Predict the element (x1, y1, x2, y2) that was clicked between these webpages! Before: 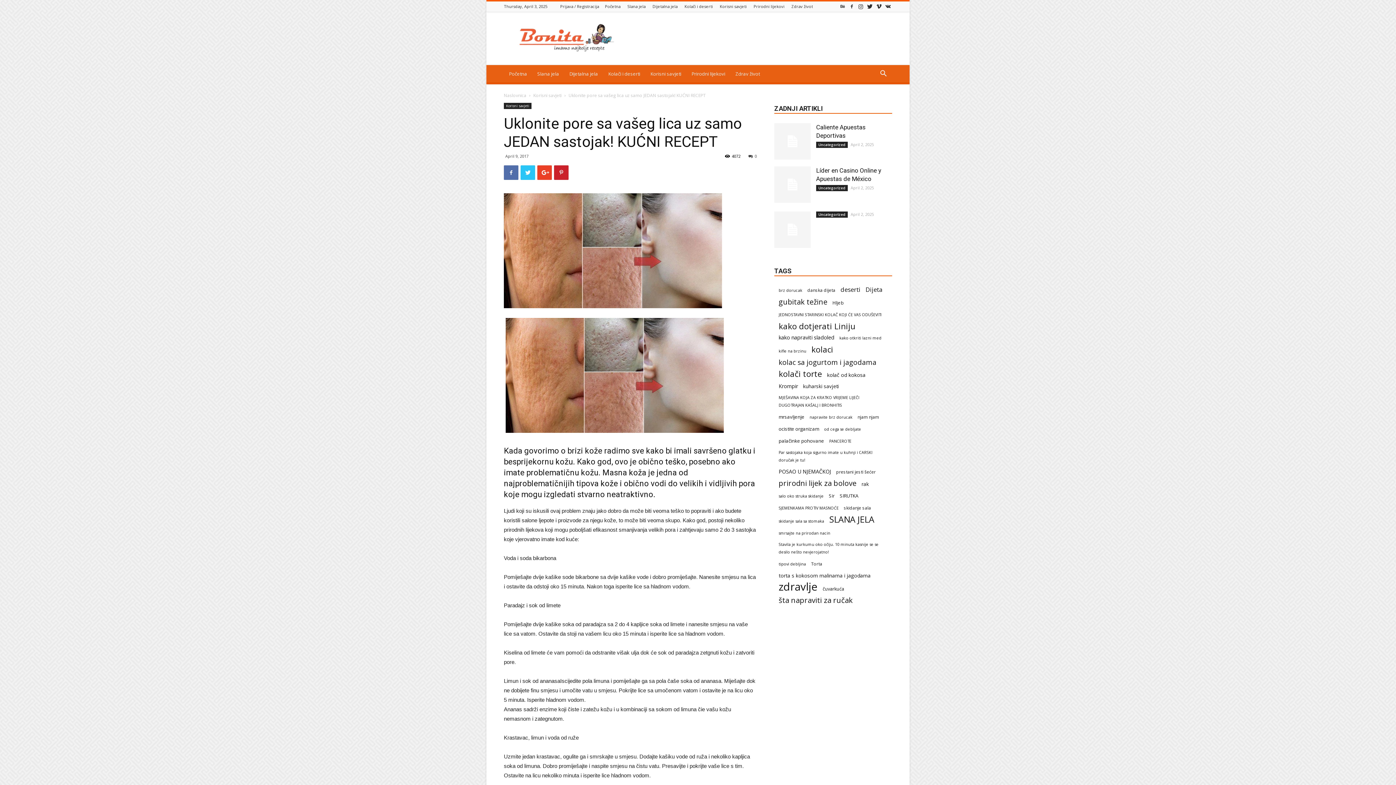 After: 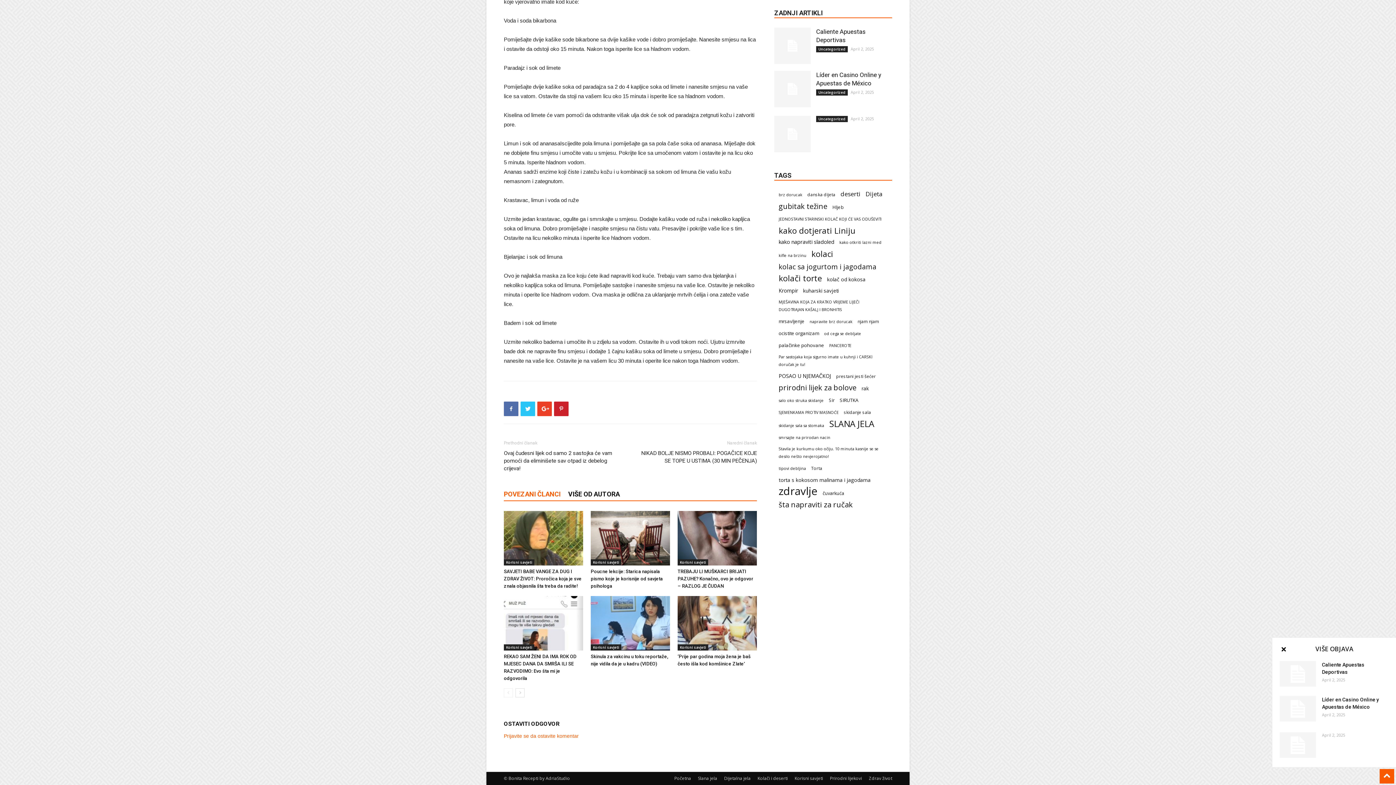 Action: label: 0 bbox: (748, 153, 757, 158)